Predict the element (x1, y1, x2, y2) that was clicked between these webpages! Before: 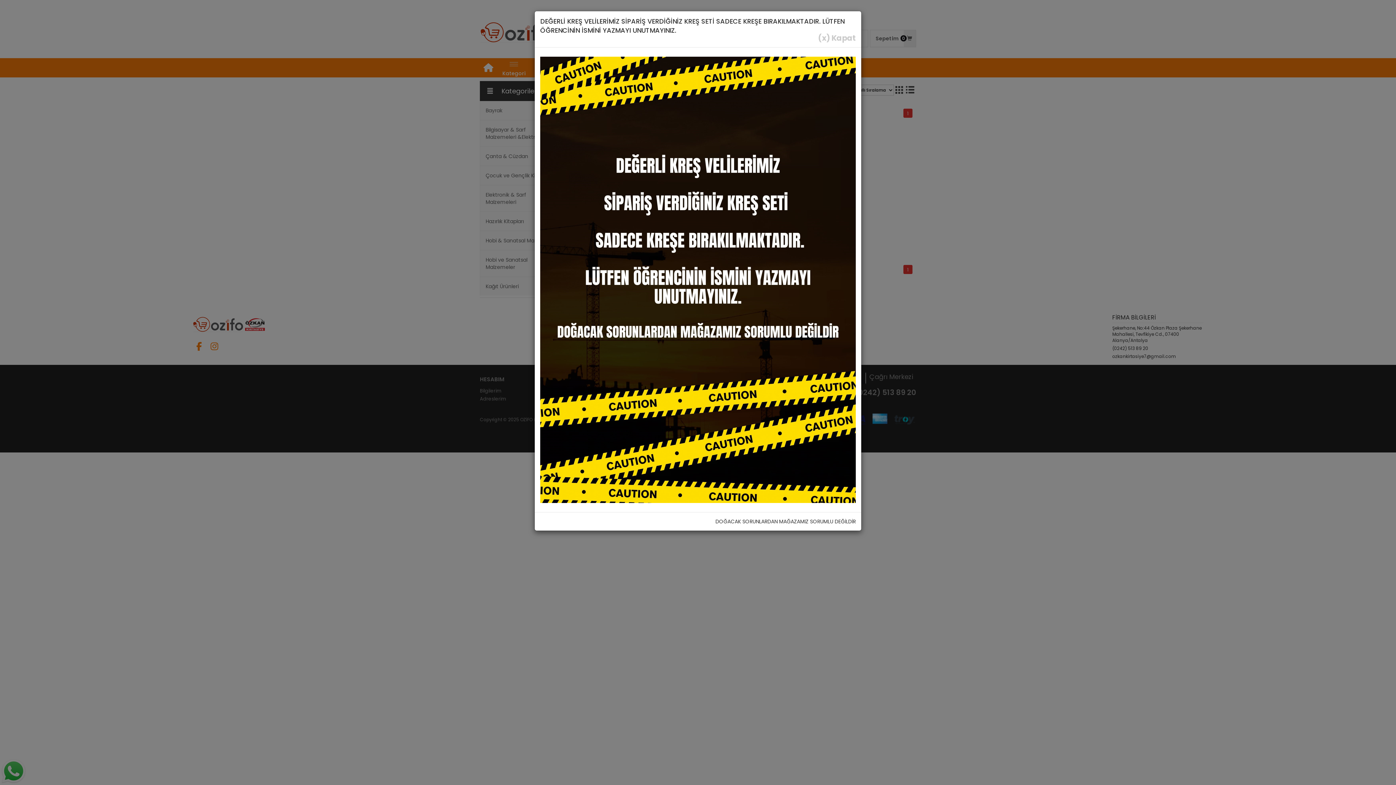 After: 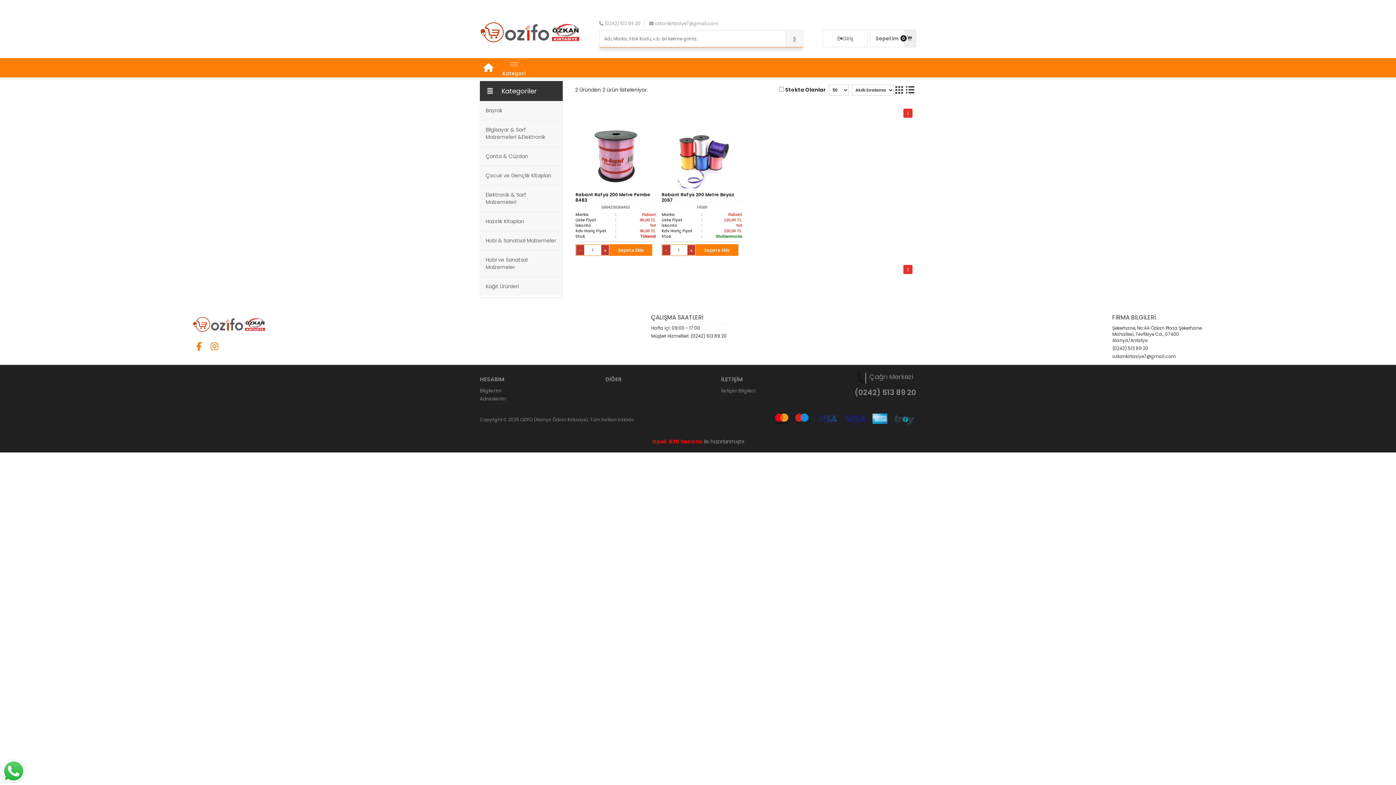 Action: label: Close bbox: (818, 34, 856, 41)